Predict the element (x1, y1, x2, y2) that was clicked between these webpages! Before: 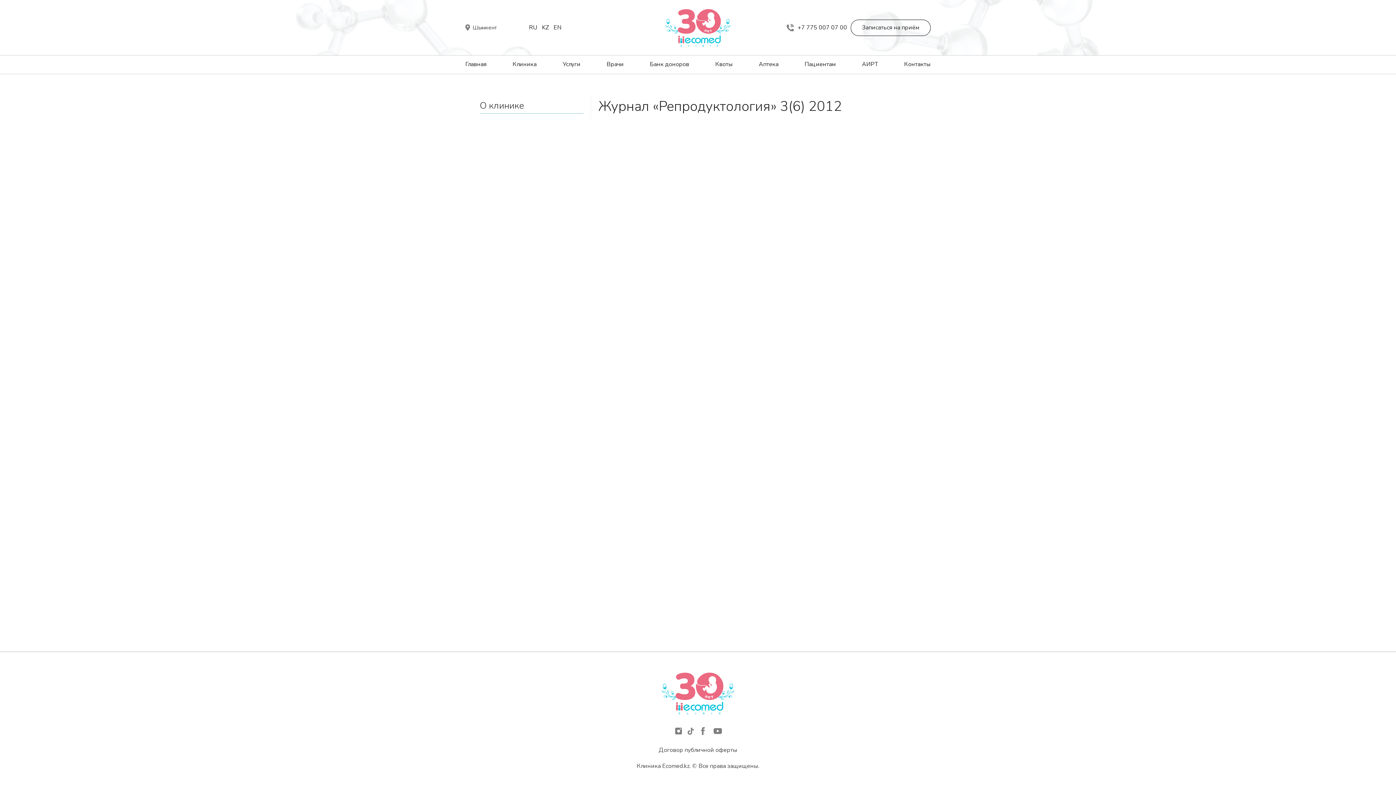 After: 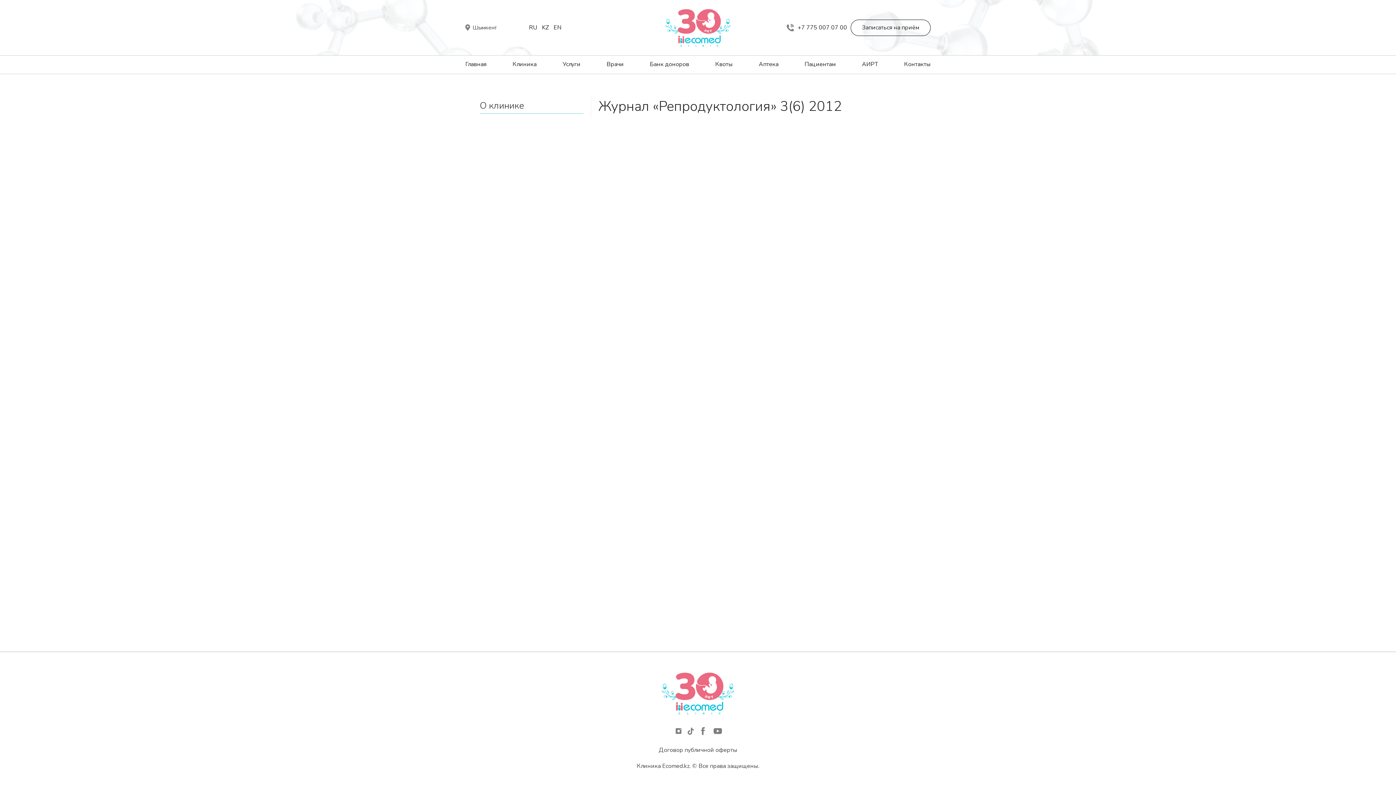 Action: bbox: (671, 724, 686, 738)